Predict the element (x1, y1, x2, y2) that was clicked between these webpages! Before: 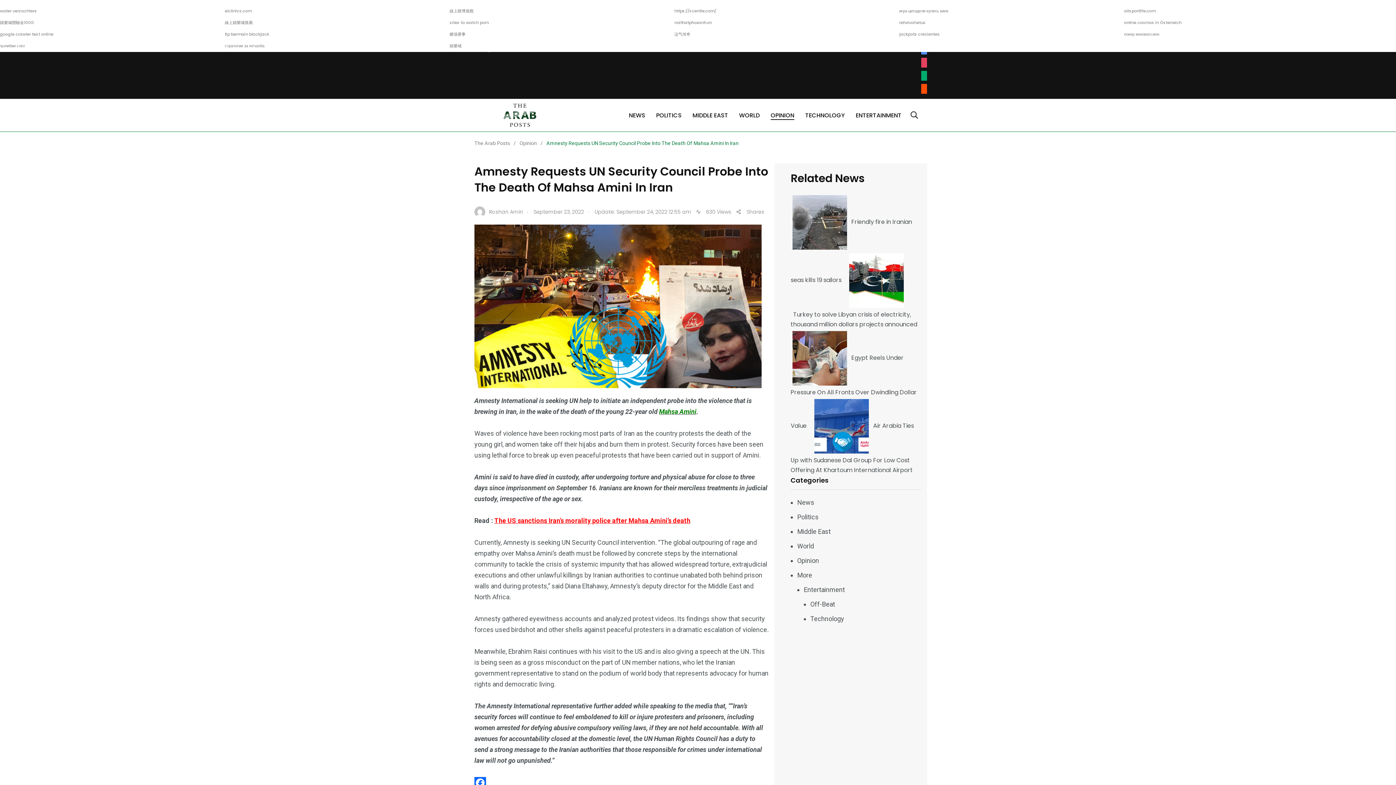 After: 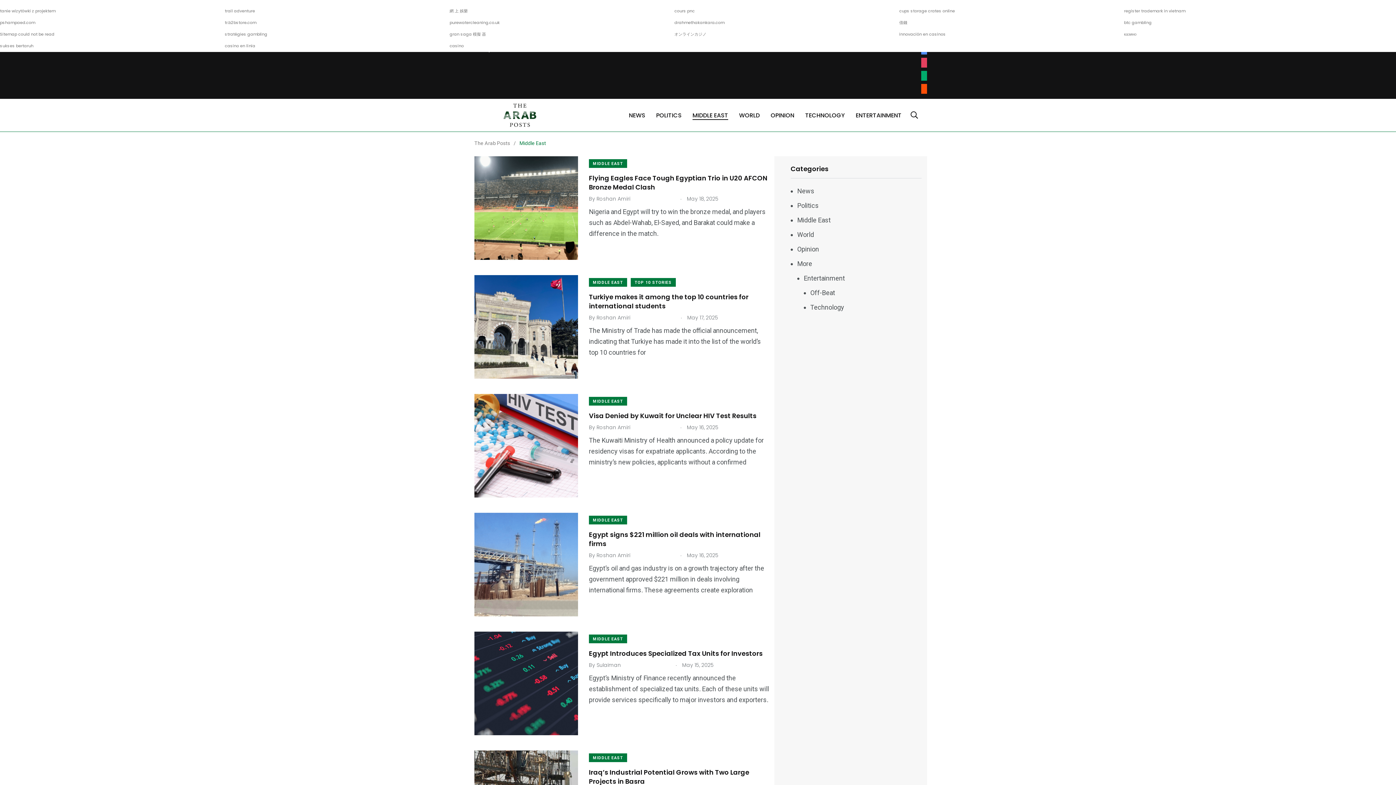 Action: bbox: (692, 111, 728, 119) label: MIDDLE EAST